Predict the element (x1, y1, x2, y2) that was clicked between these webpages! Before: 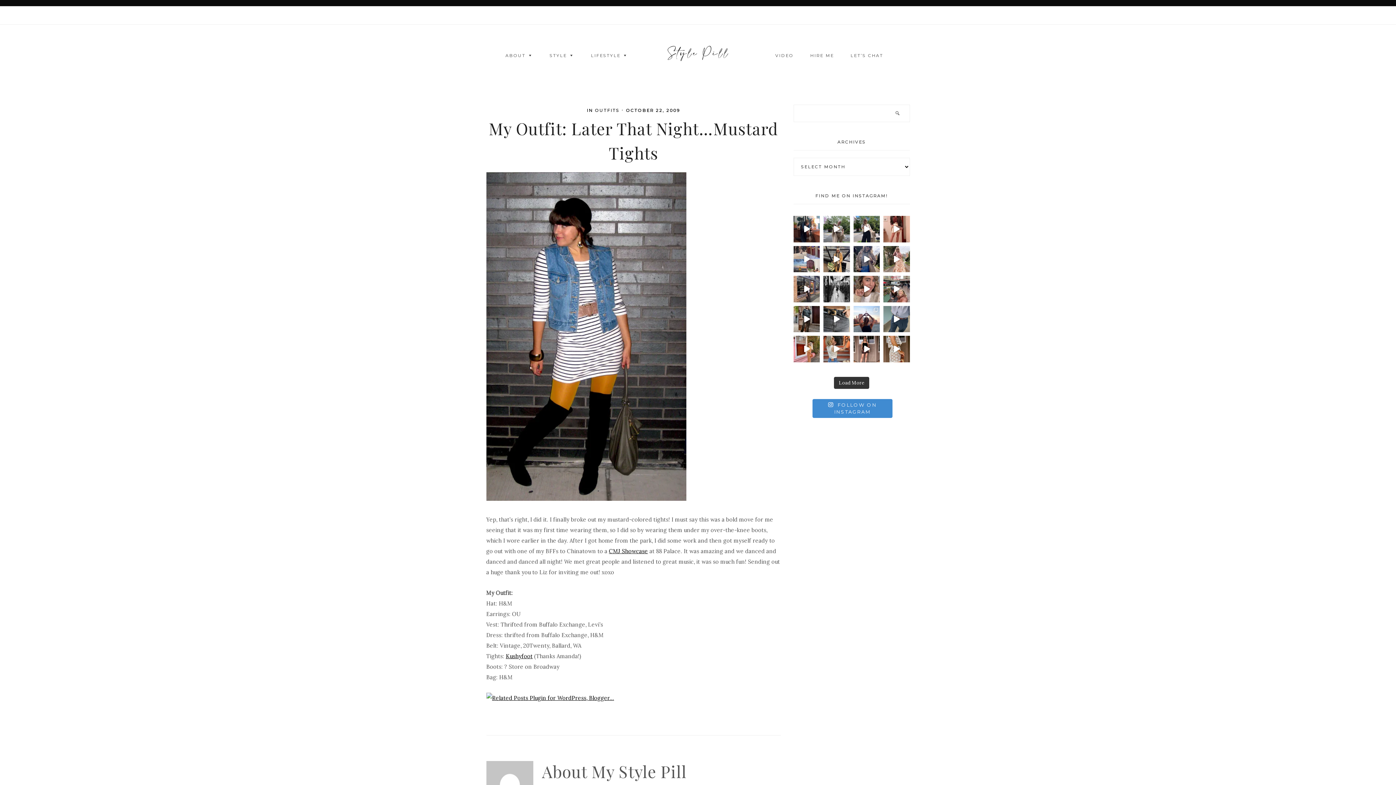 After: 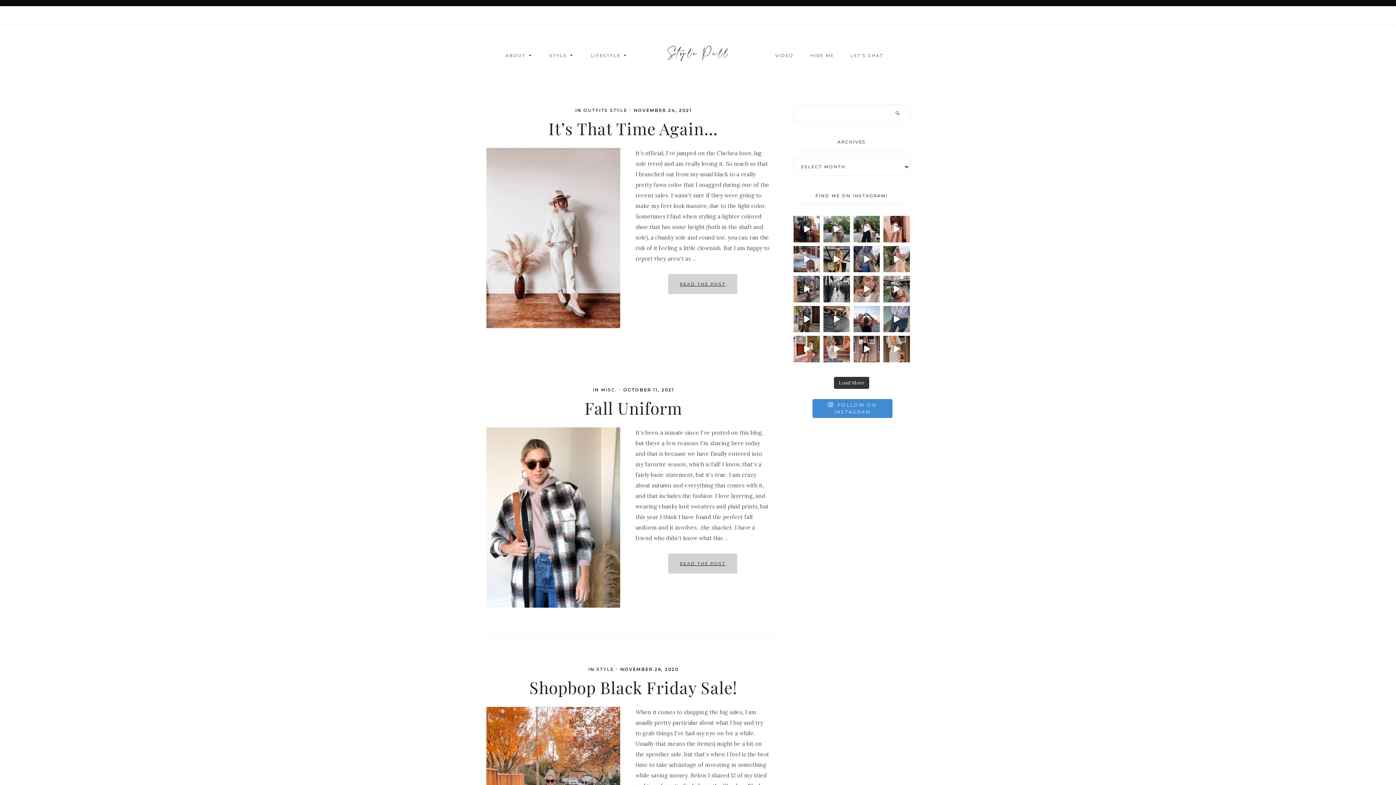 Action: label: My Style Pill bbox: (634, 28, 761, 82)